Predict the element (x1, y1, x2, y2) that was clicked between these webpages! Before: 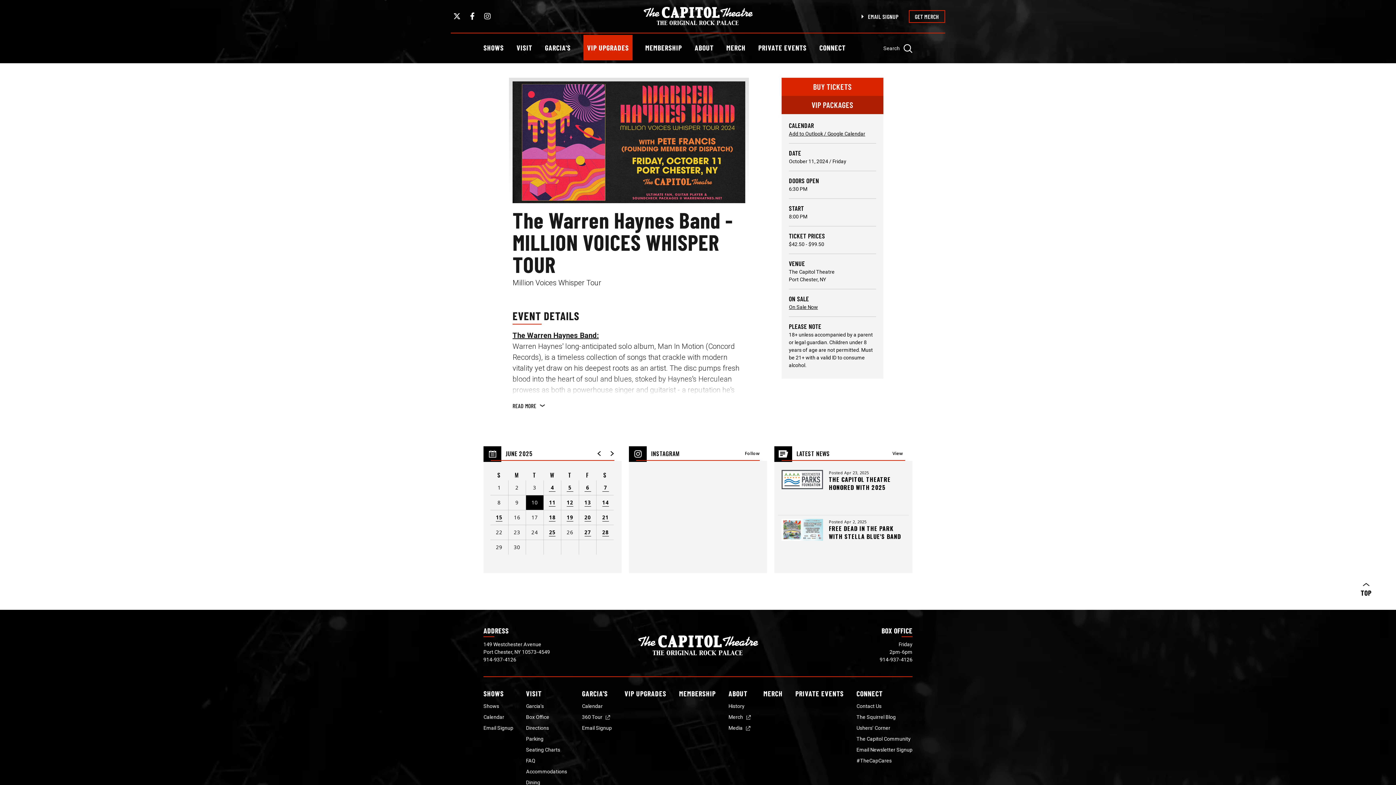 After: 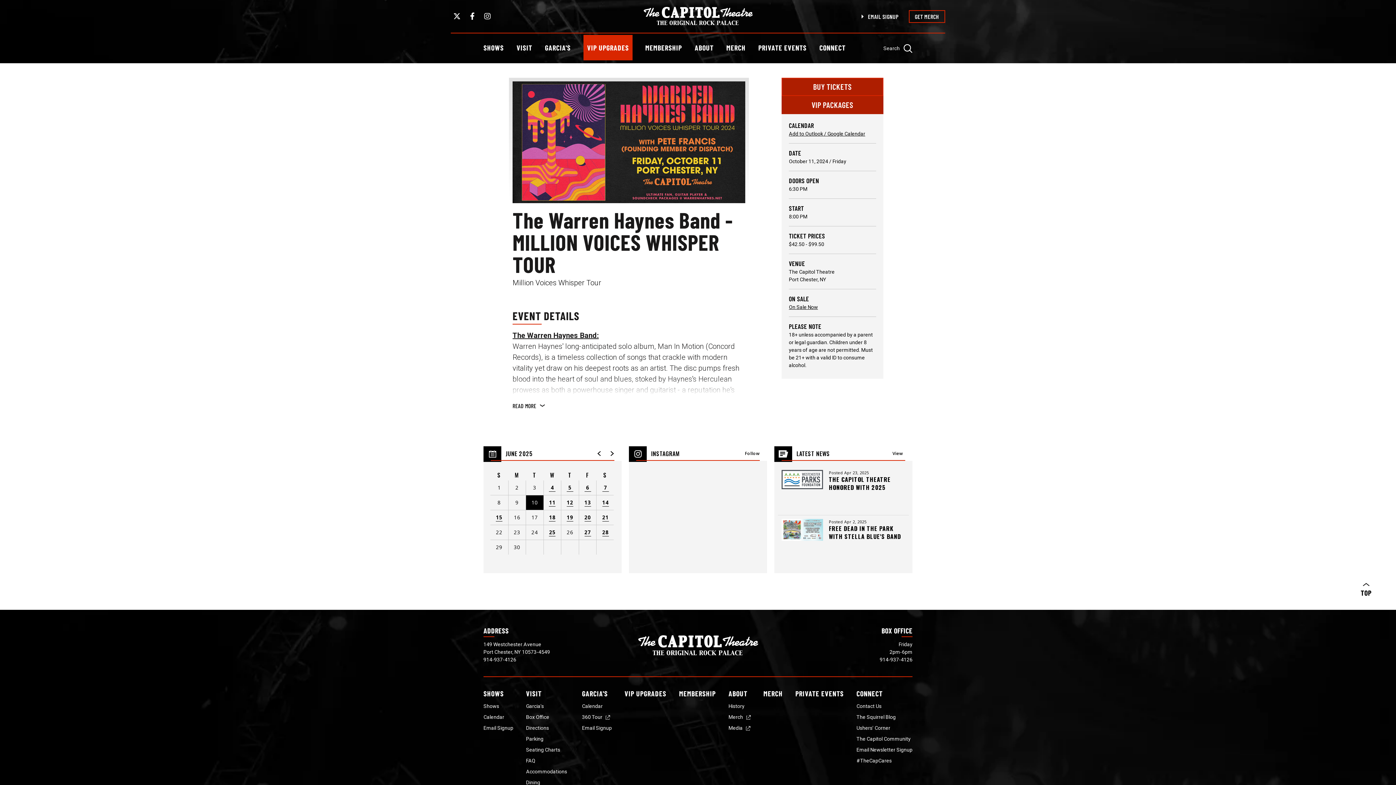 Action: bbox: (781, 77, 883, 96) label: BUY TICKETS